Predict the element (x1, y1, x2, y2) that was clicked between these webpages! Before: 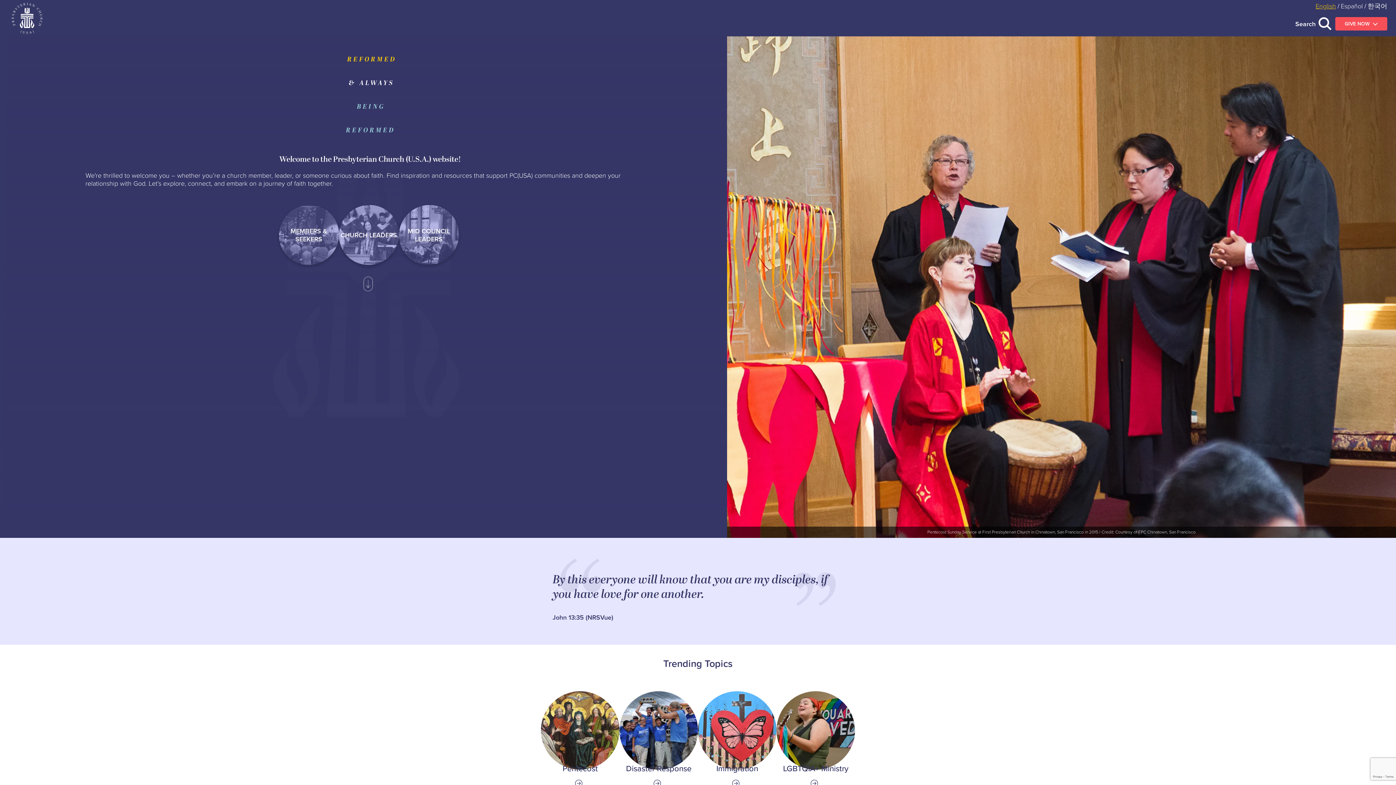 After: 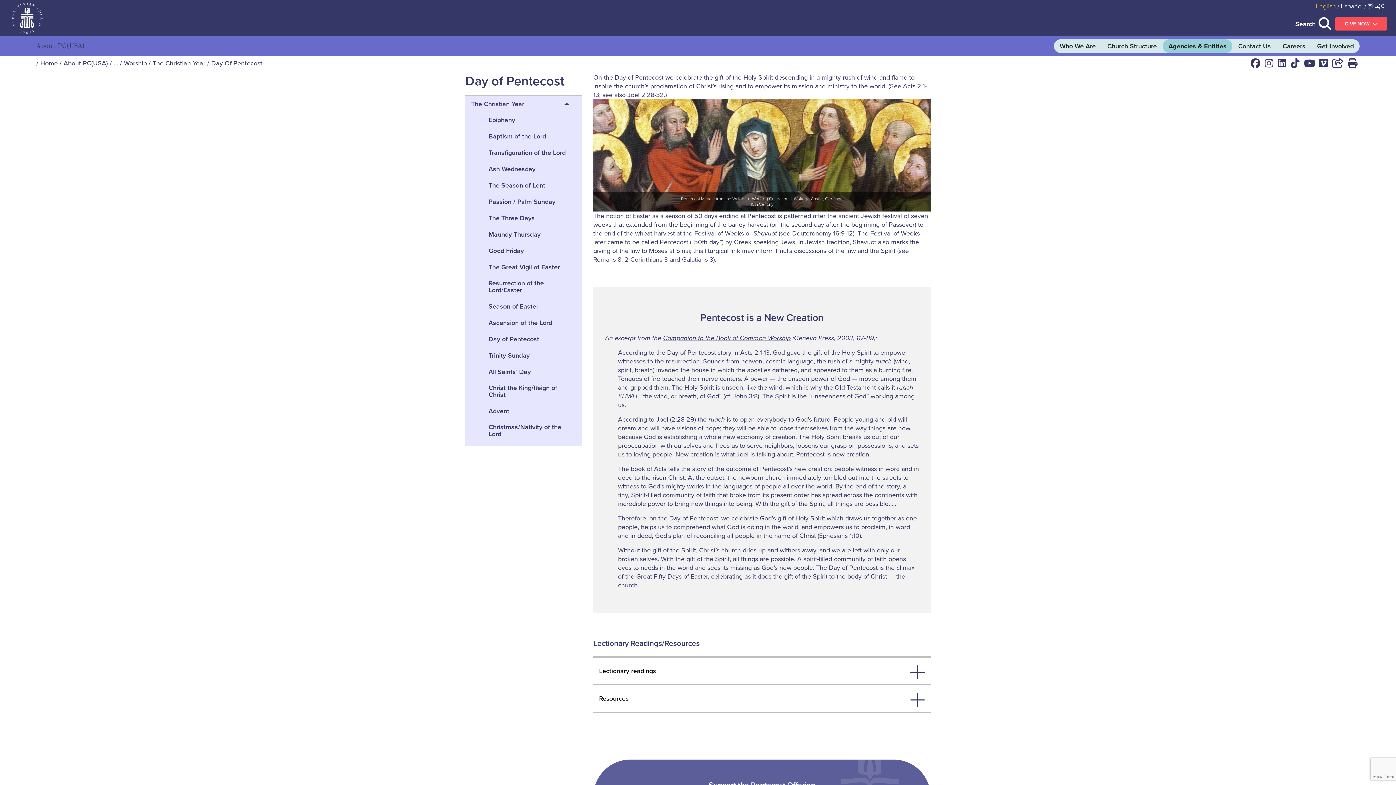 Action: bbox: (541, 691, 619, 788) label: Link to Pentecost